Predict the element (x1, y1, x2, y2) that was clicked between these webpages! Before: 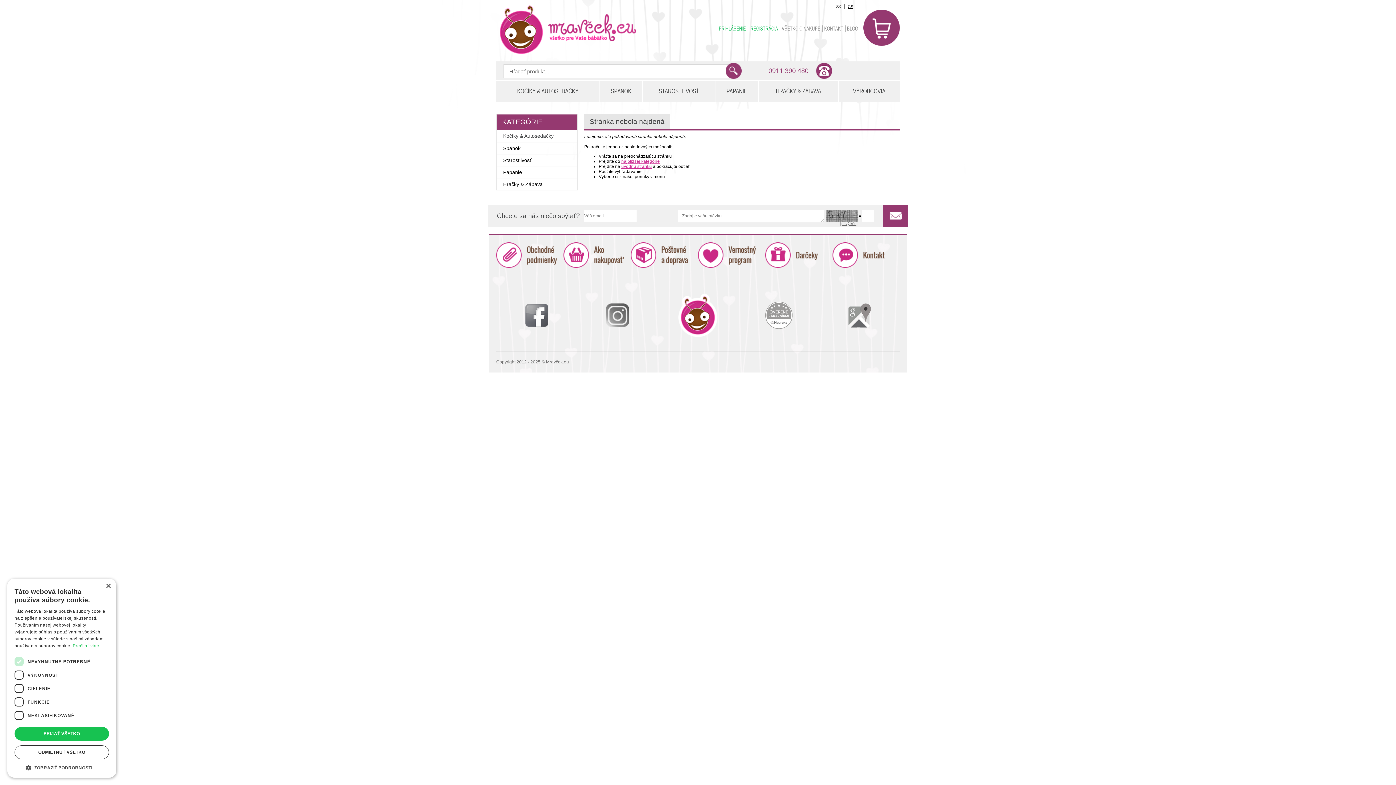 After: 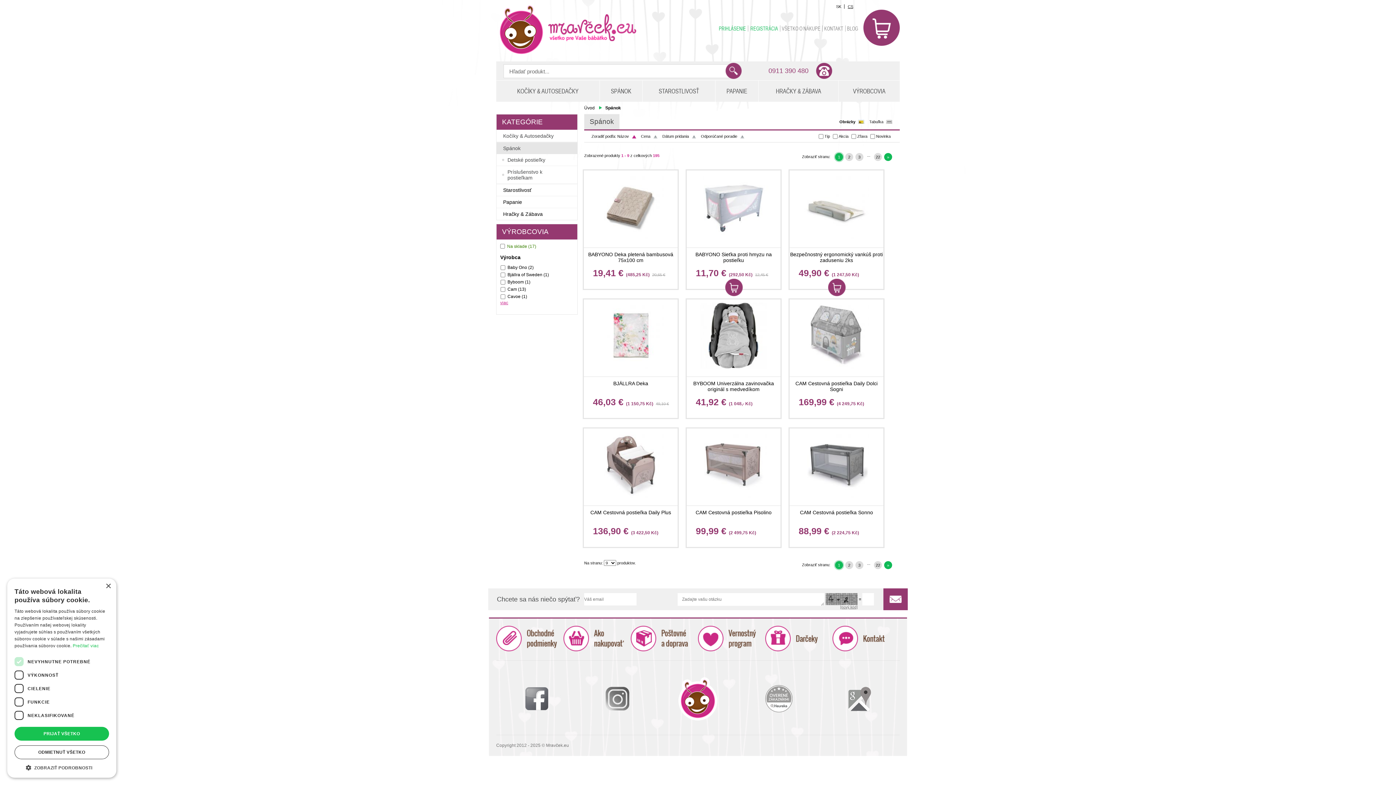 Action: bbox: (496, 142, 577, 154) label: Spánok